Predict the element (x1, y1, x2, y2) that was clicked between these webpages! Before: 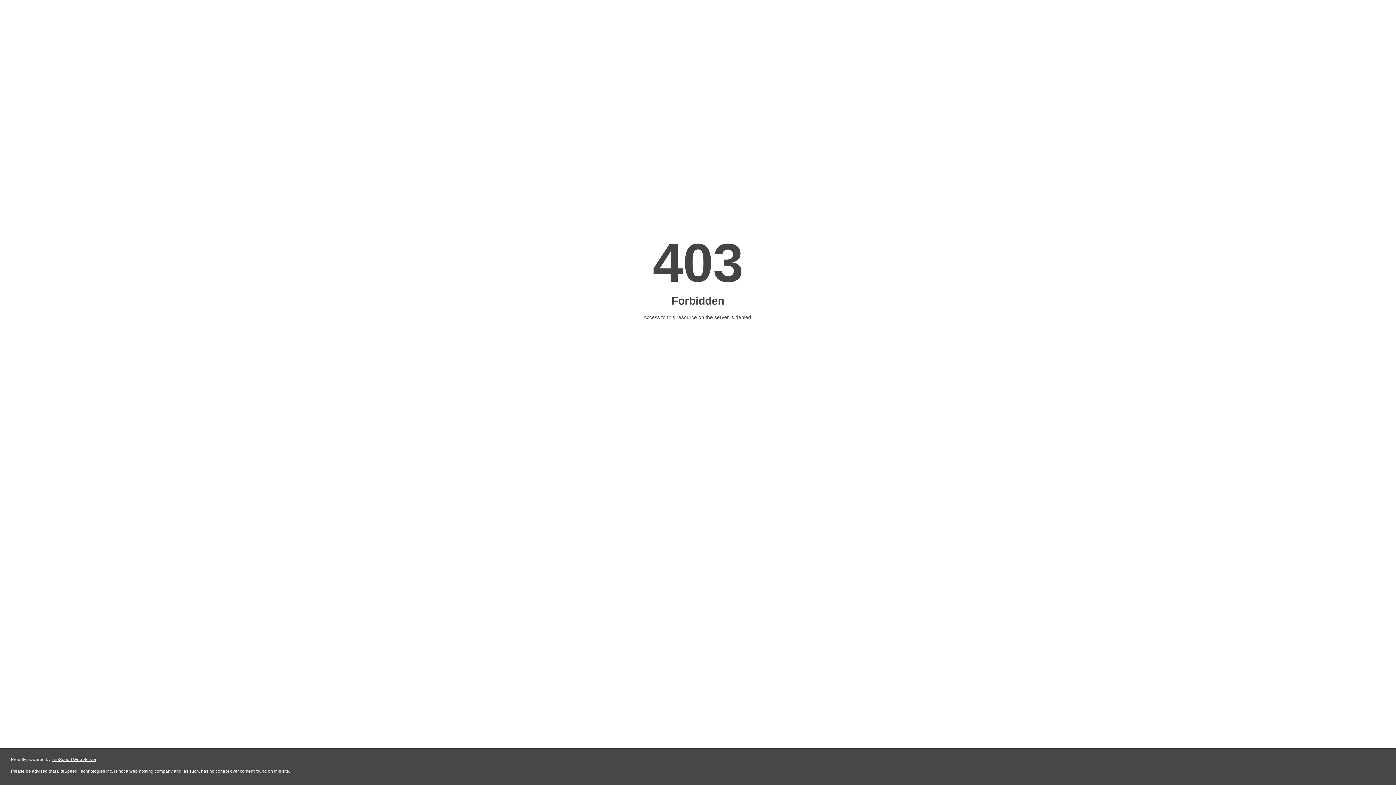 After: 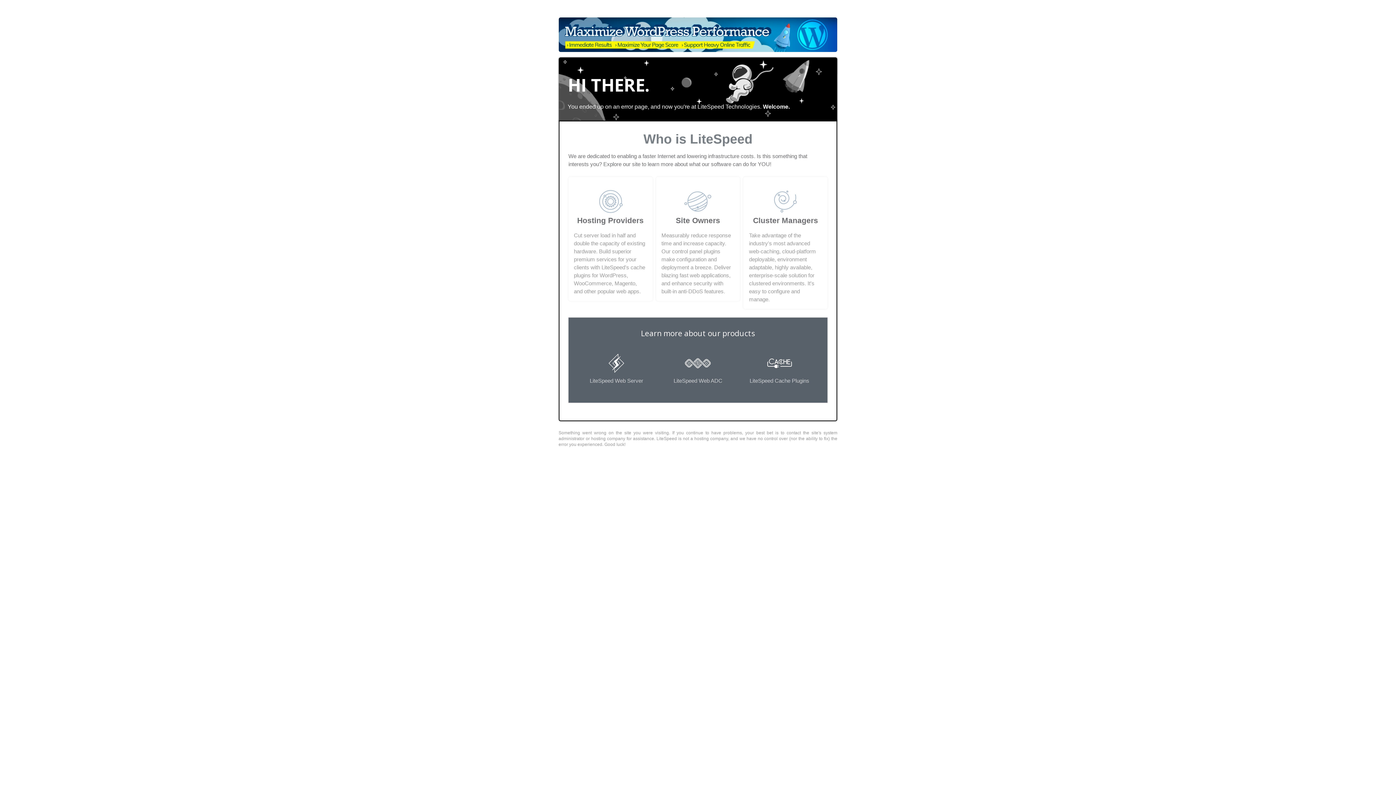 Action: label: LiteSpeed Web Server bbox: (51, 757, 96, 762)